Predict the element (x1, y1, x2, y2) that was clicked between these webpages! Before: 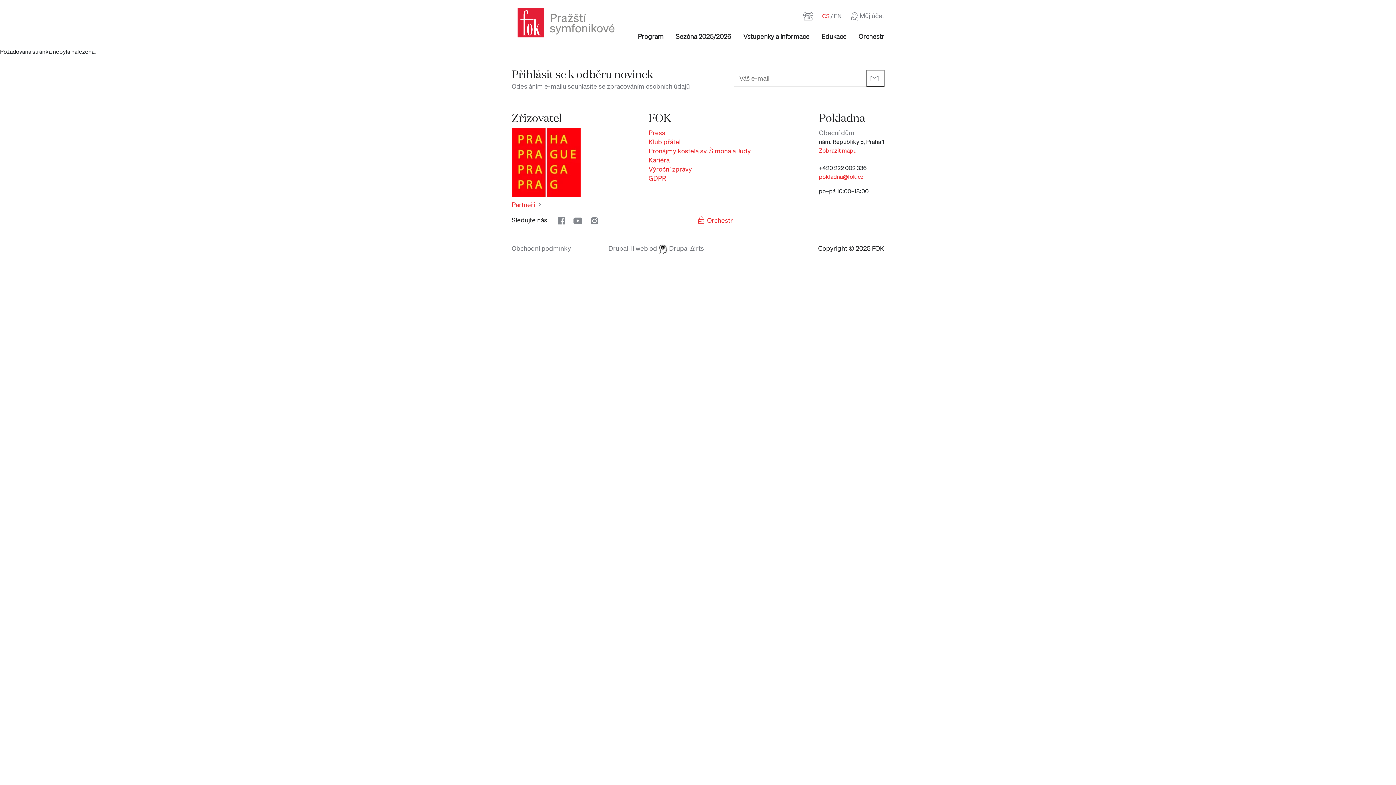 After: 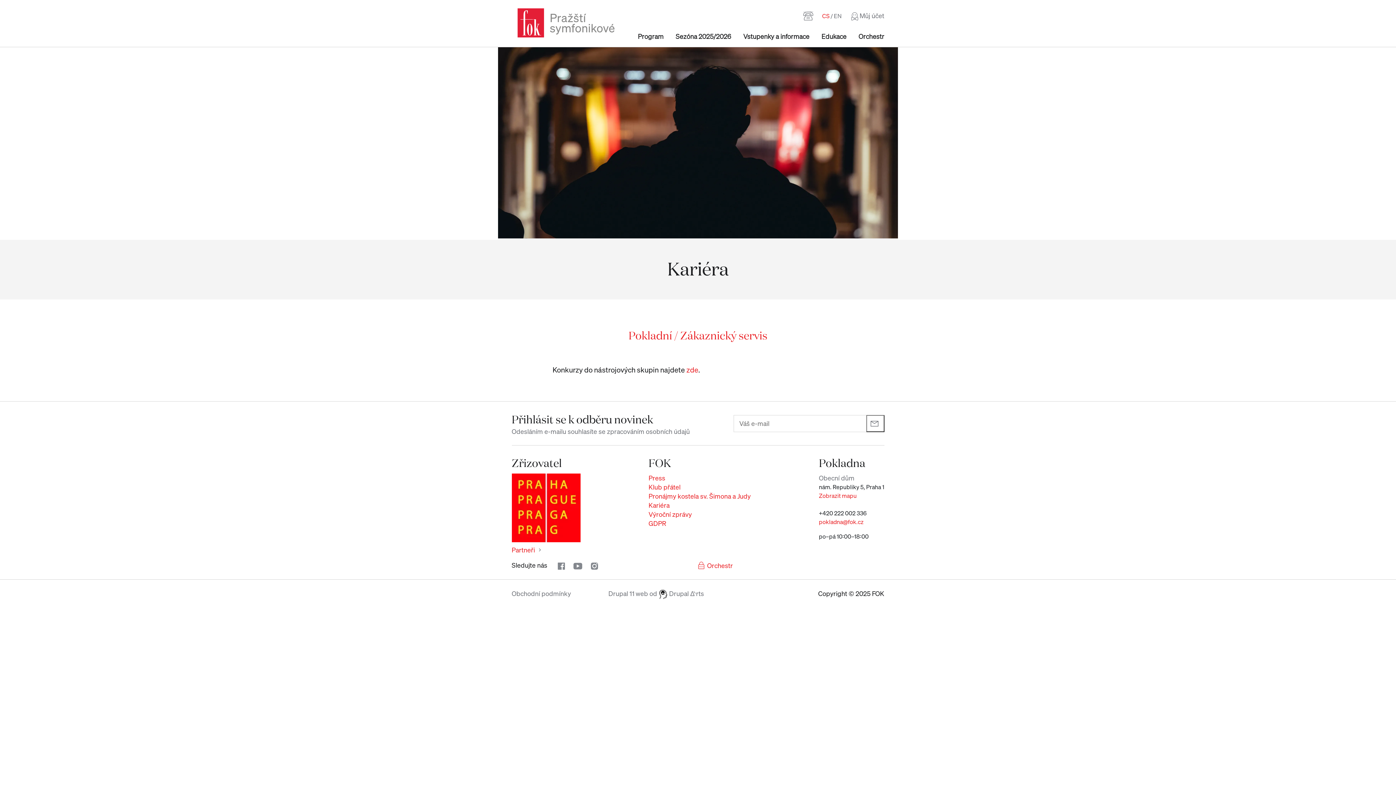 Action: label: Kariéra bbox: (648, 155, 750, 164)